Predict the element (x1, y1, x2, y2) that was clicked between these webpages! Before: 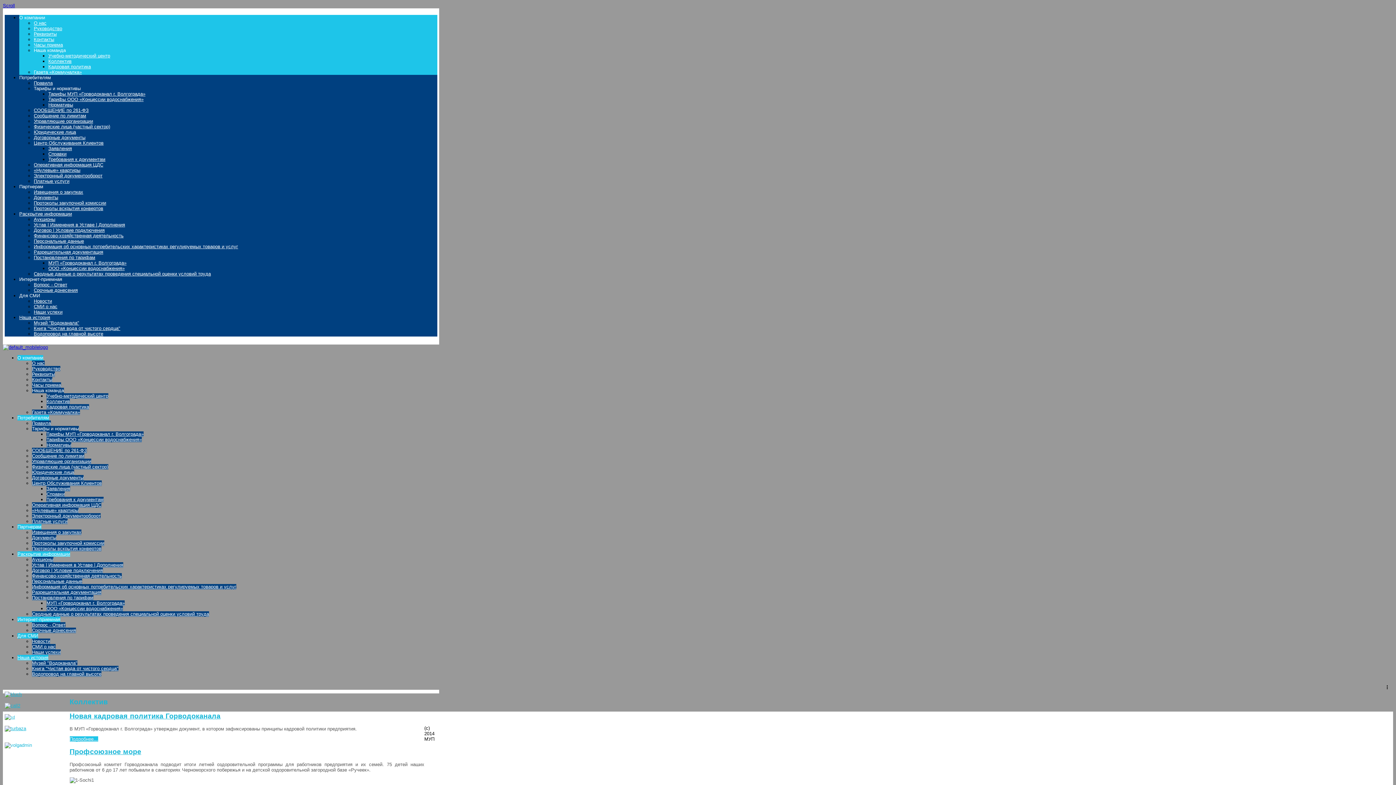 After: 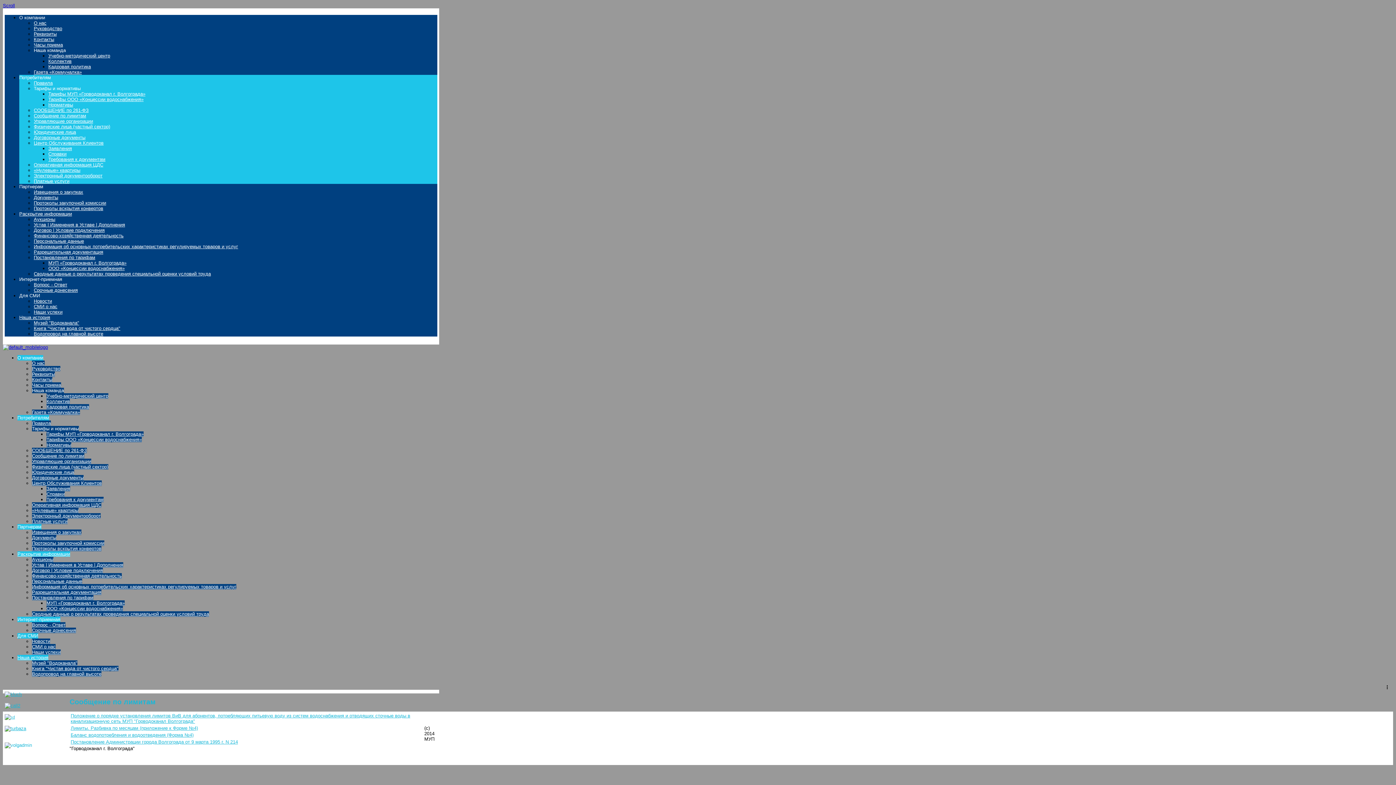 Action: label: Сообщение по лимитам bbox: (32, 453, 84, 459)